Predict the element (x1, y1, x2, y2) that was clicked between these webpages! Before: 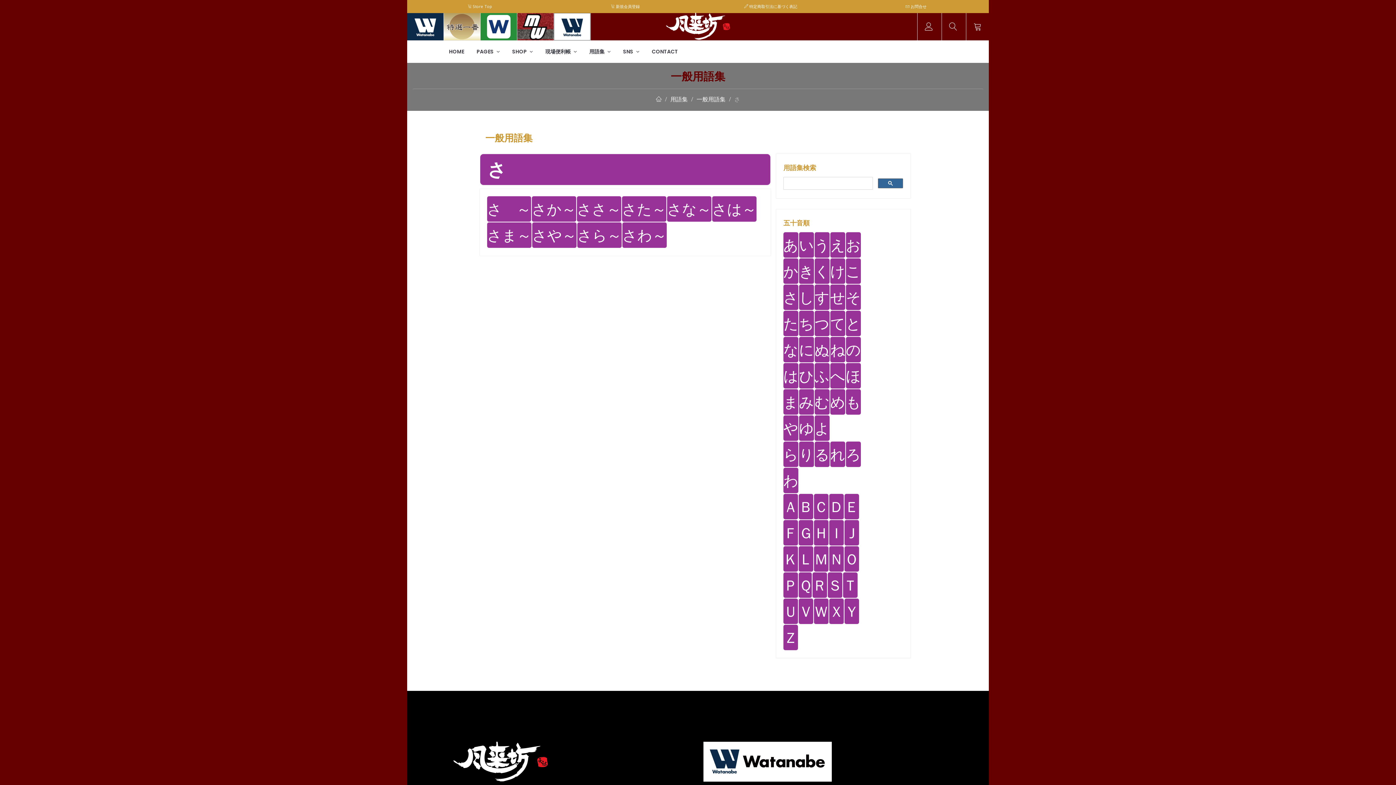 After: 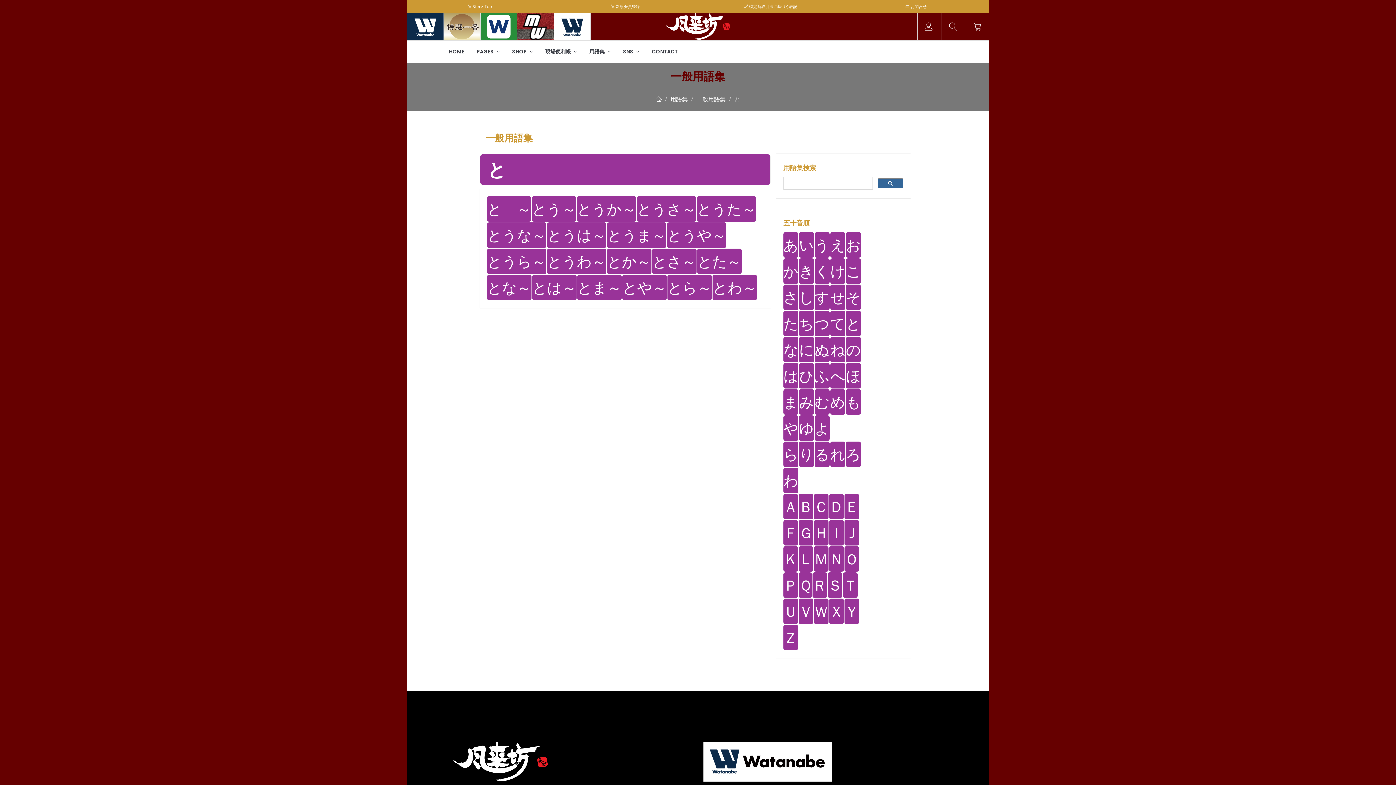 Action: label: と bbox: (846, 310, 861, 336)